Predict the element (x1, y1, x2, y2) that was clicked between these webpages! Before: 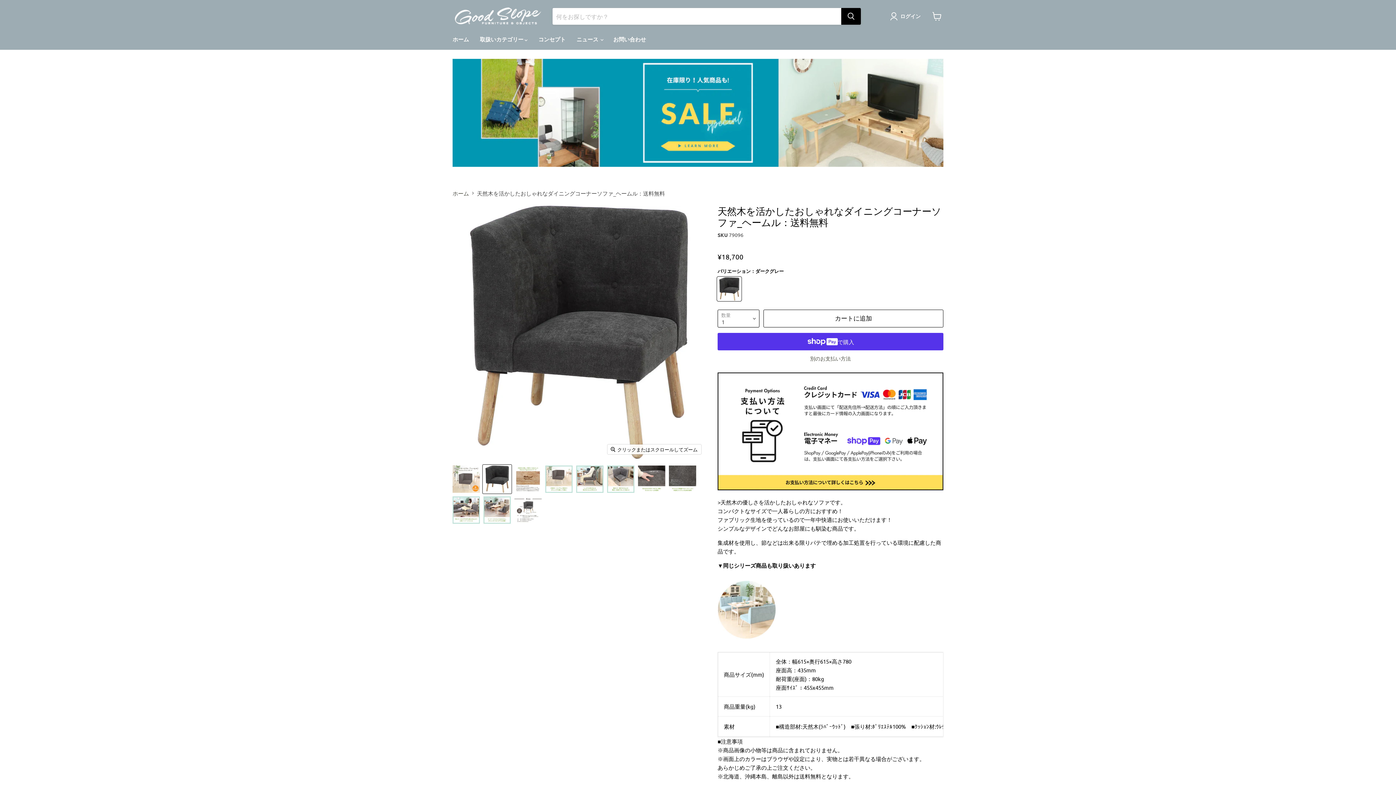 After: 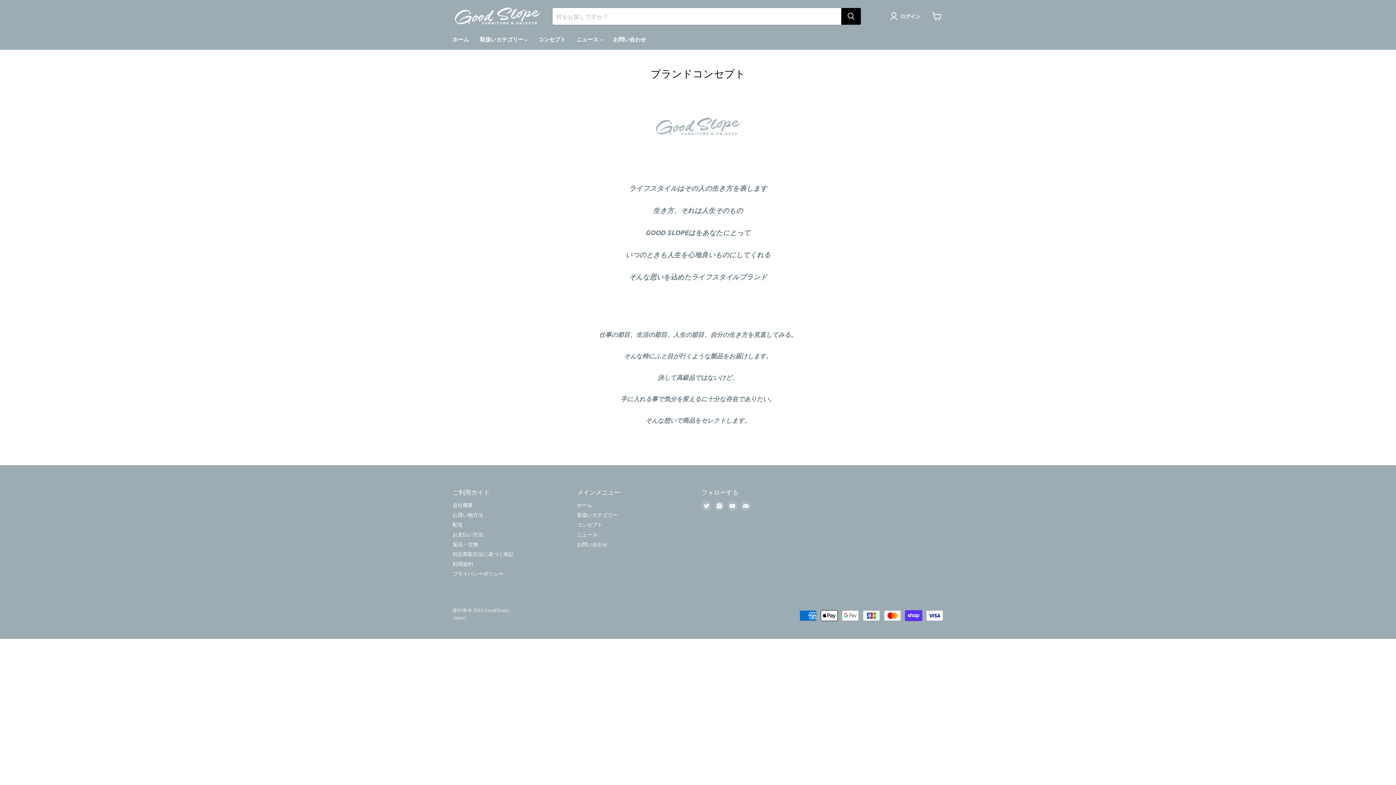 Action: bbox: (533, 32, 571, 46) label: コンセプト